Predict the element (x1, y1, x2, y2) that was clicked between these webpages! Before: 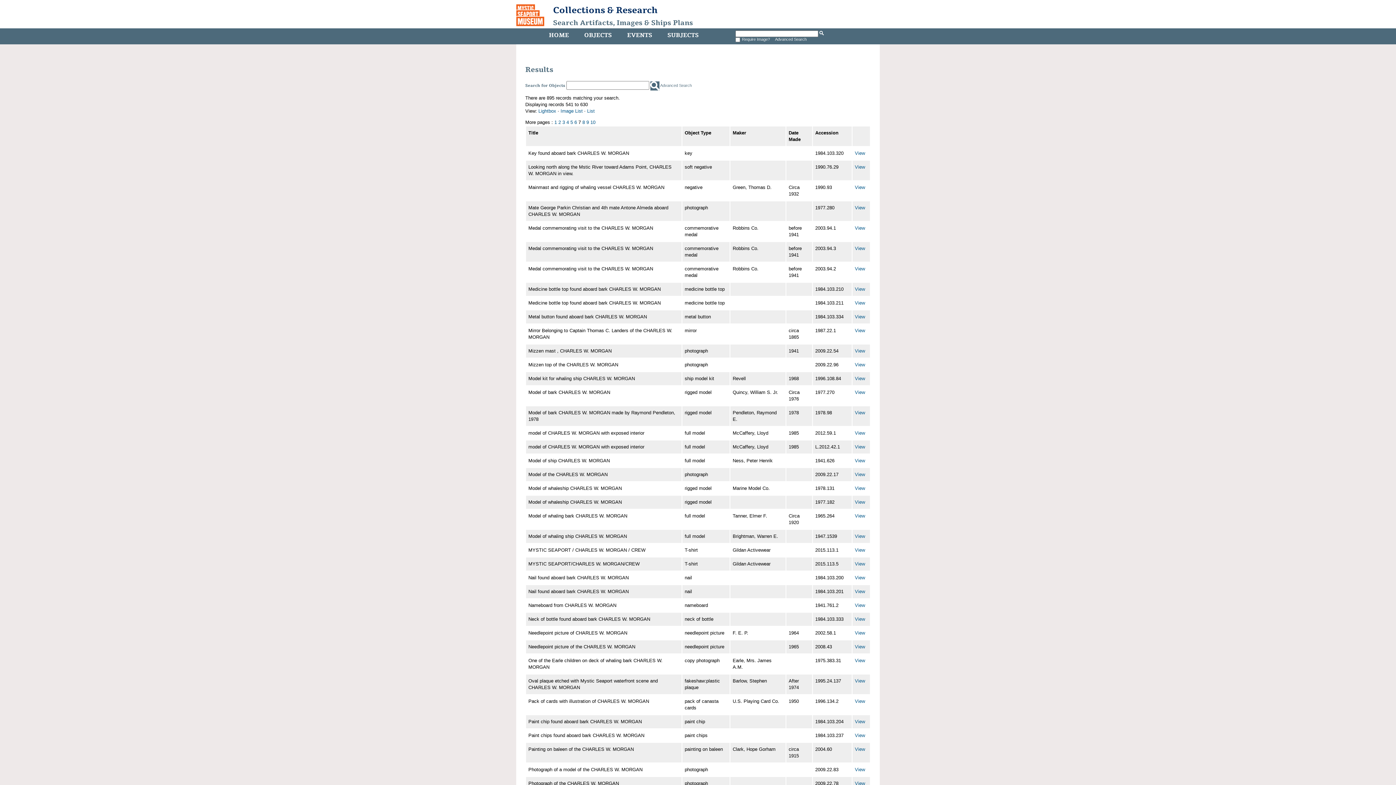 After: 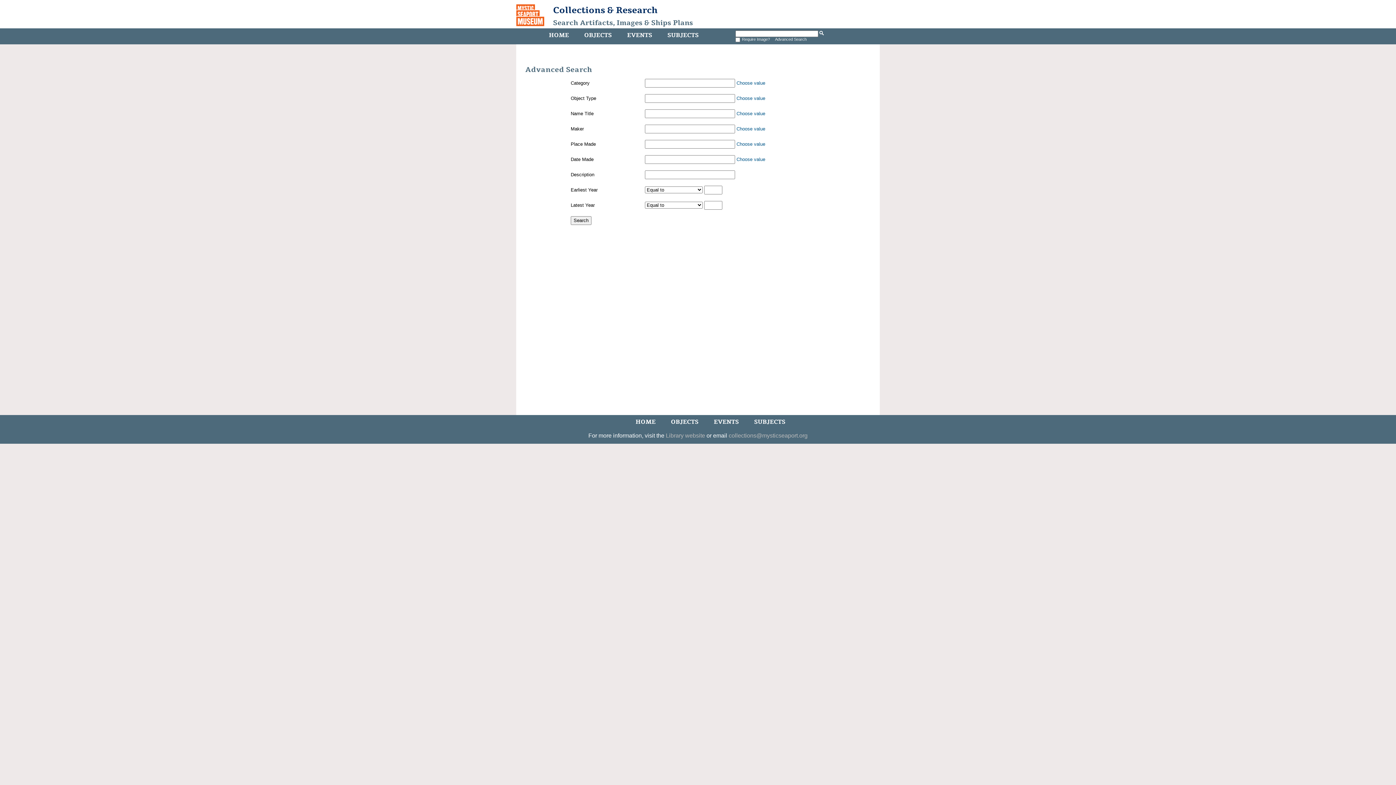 Action: label: Advanced Search bbox: (660, 83, 692, 87)